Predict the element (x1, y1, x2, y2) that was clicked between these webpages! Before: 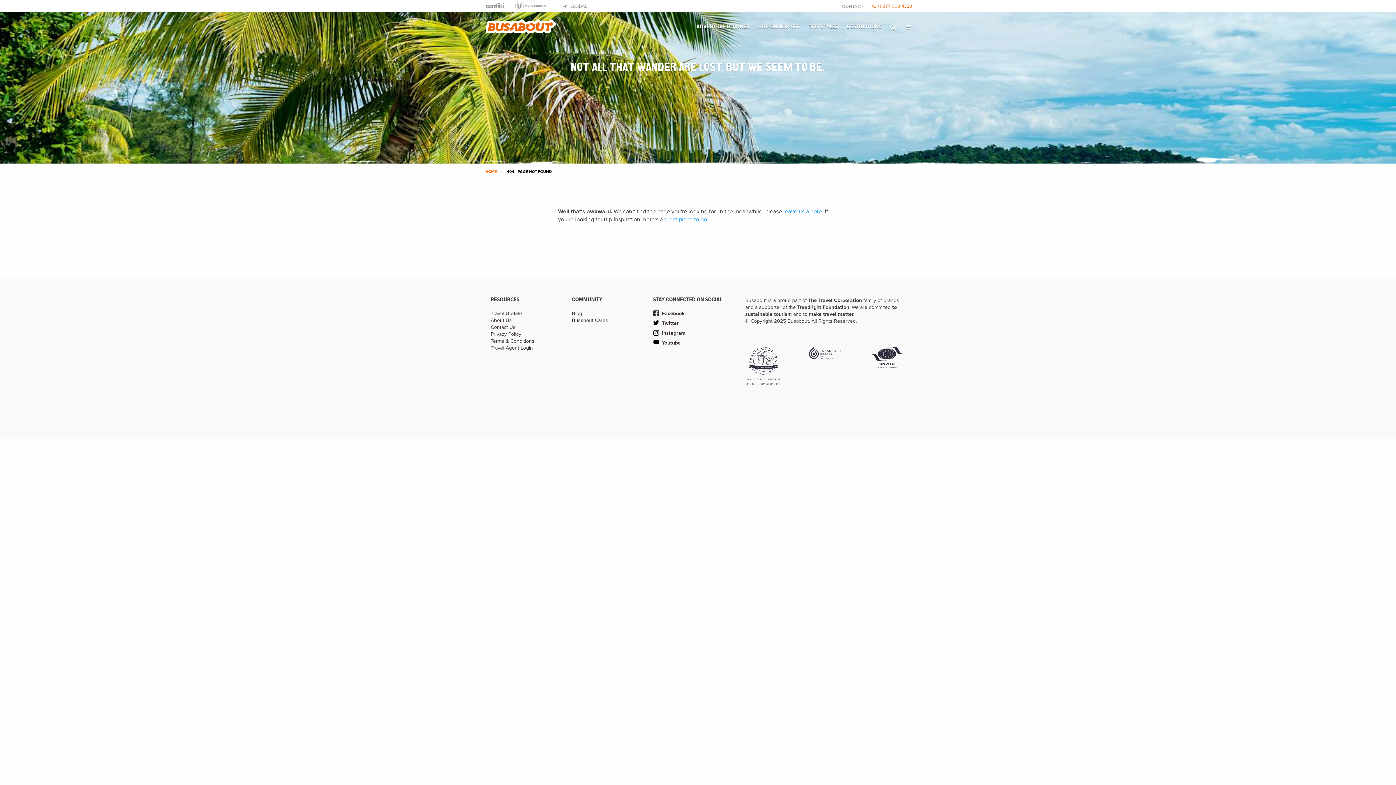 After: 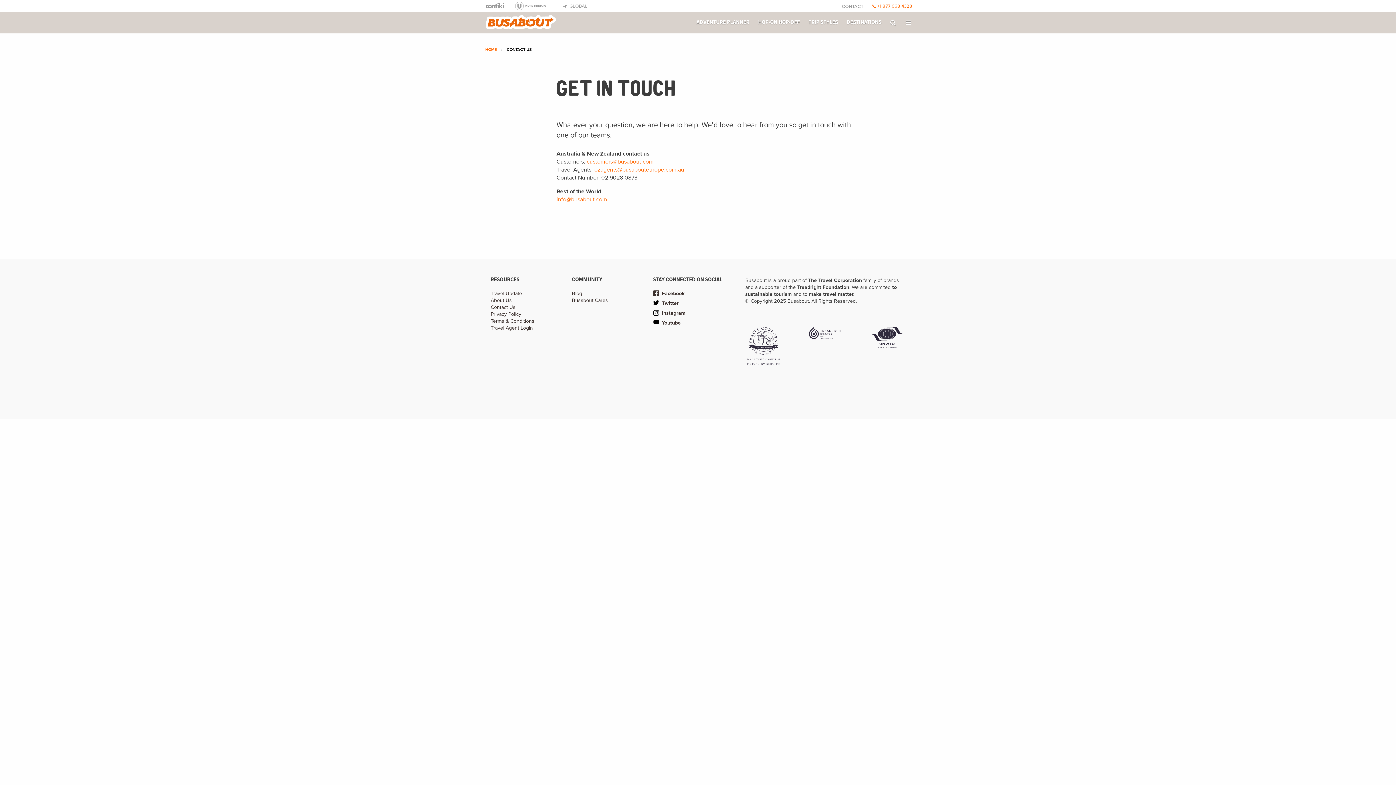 Action: bbox: (838, 0, 867, 12) label: CONTACT